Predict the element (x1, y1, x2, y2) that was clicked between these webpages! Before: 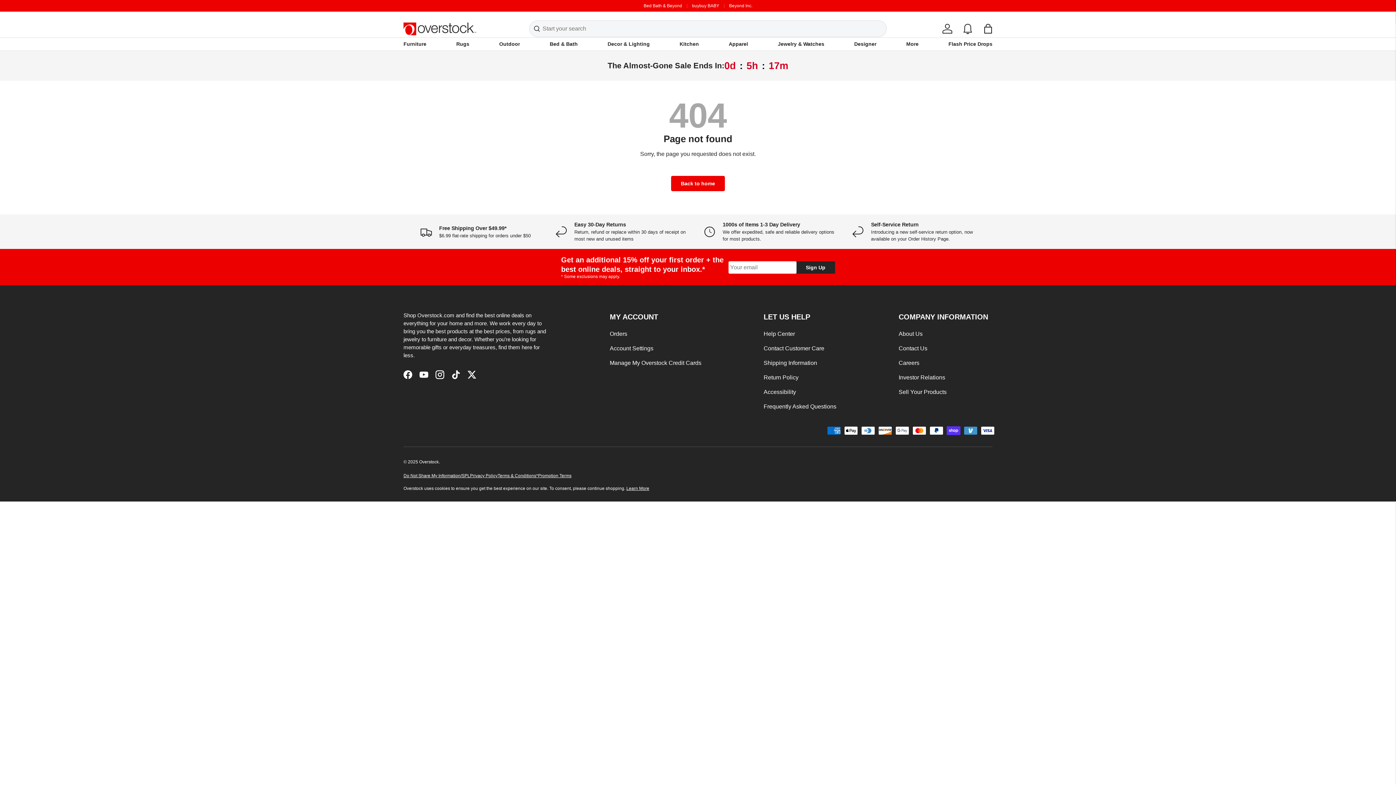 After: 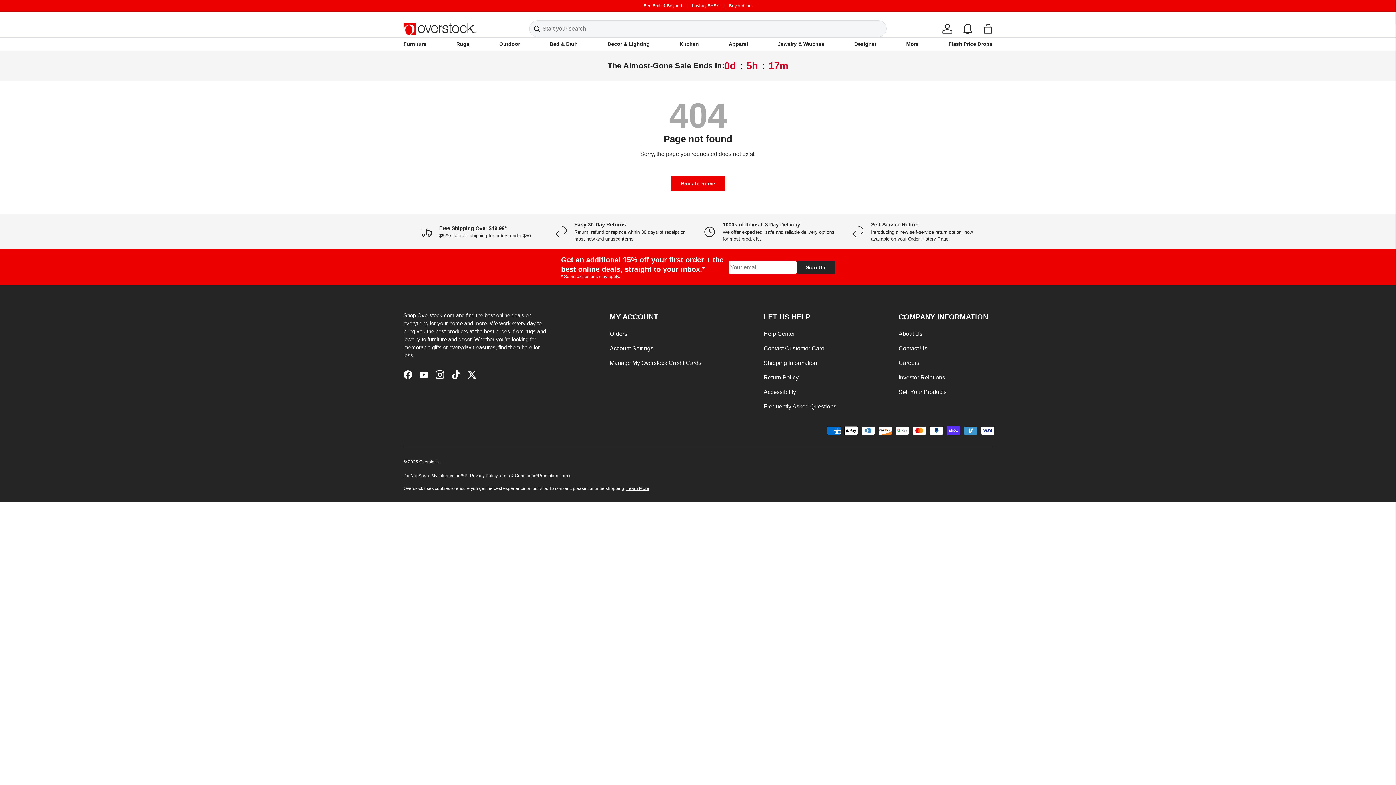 Action: label: Learn More bbox: (626, 486, 649, 491)